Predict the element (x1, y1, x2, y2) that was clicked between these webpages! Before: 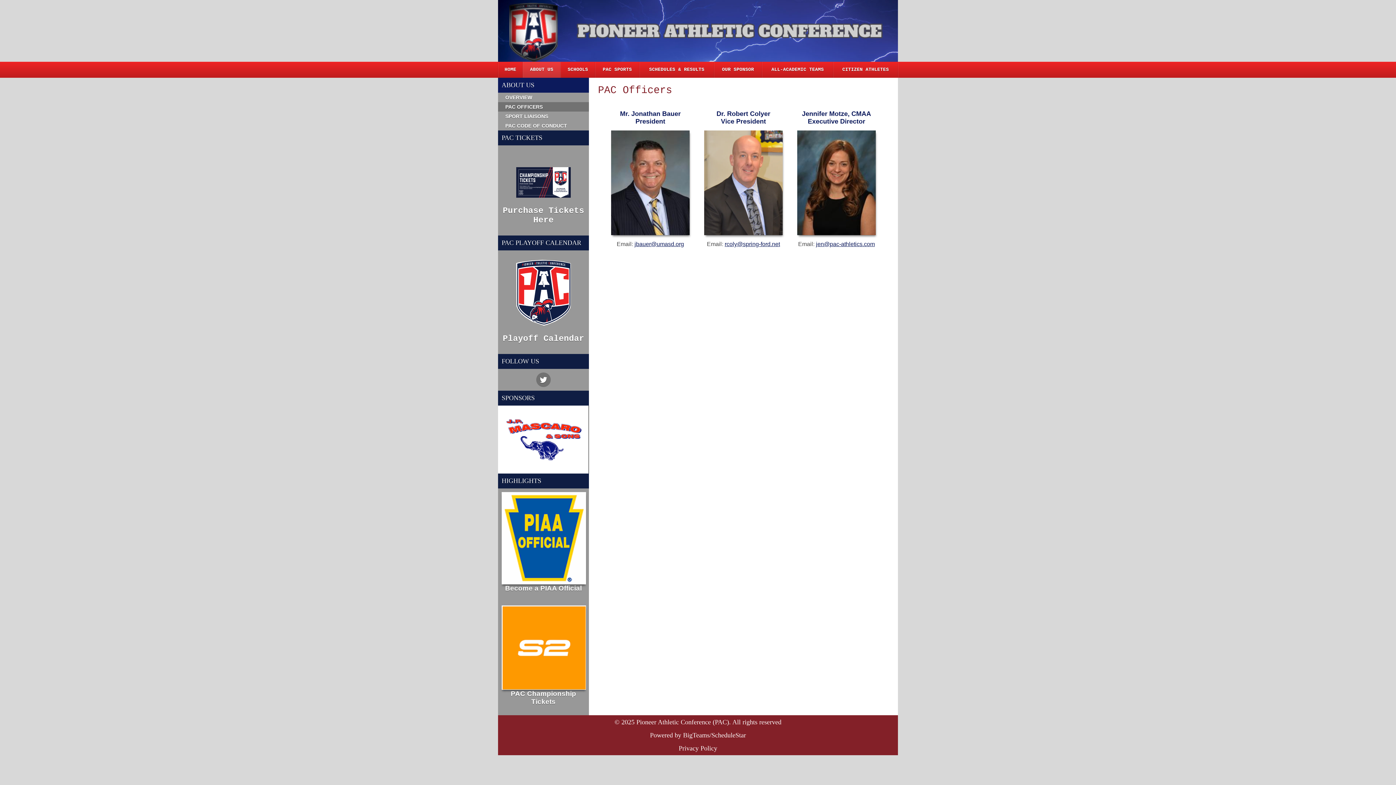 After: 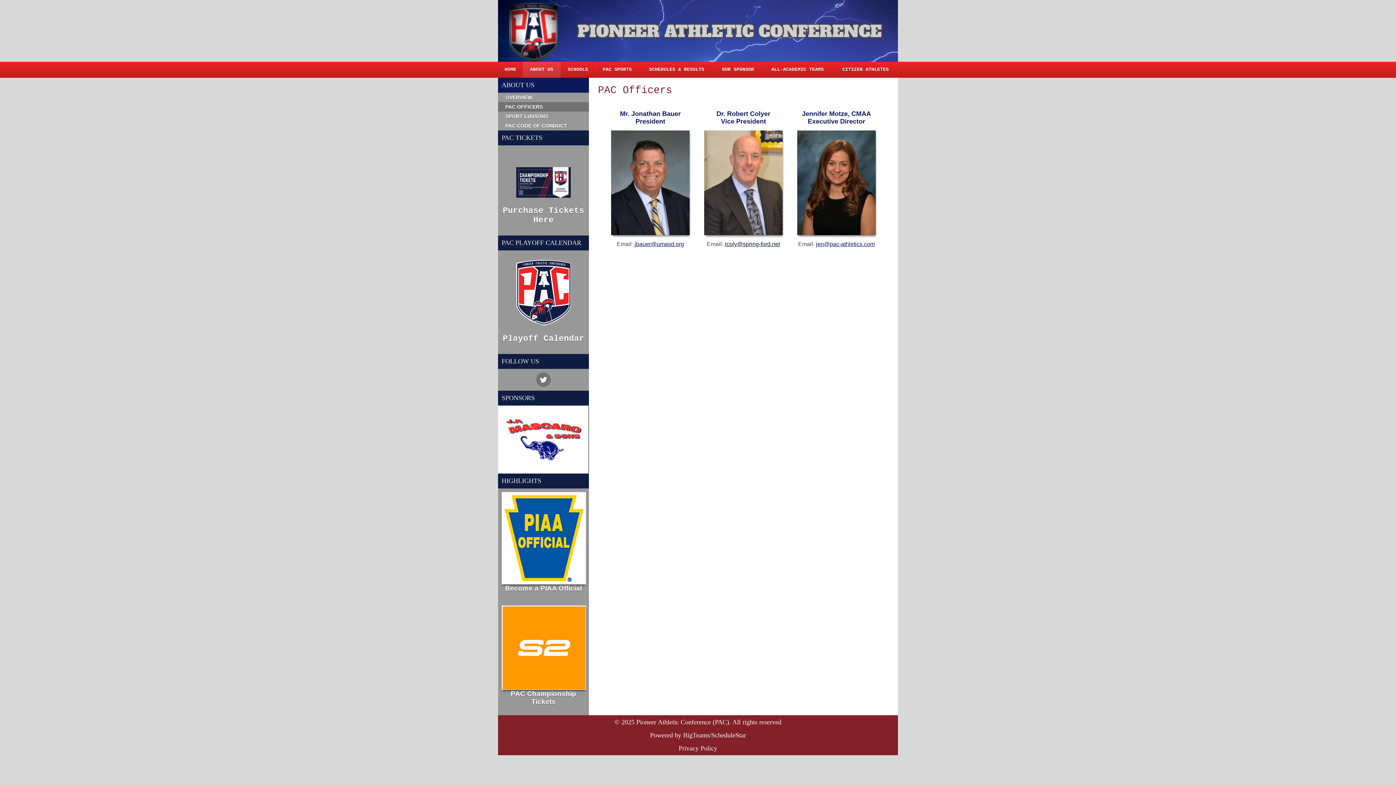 Action: bbox: (724, 241, 780, 247) label: rcoly@spring-ford.net